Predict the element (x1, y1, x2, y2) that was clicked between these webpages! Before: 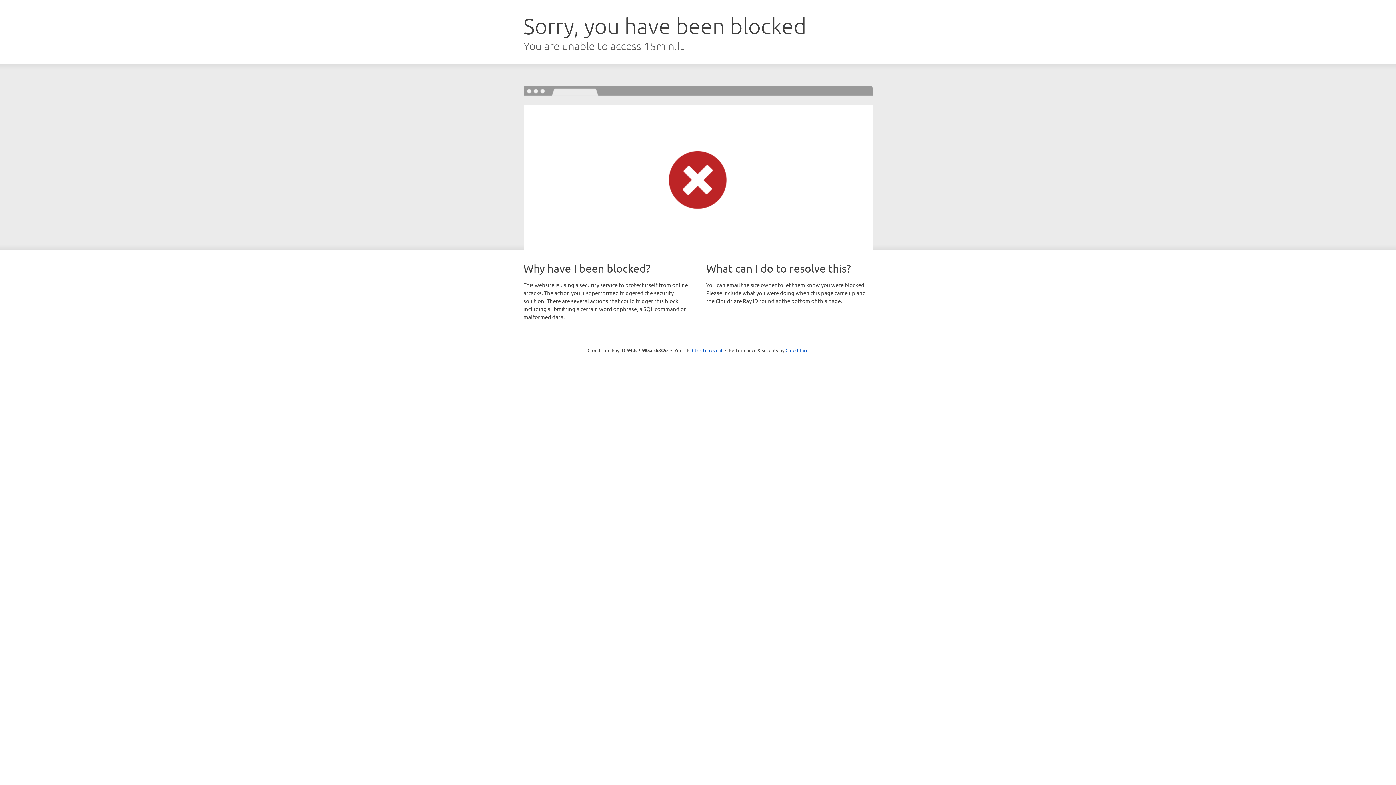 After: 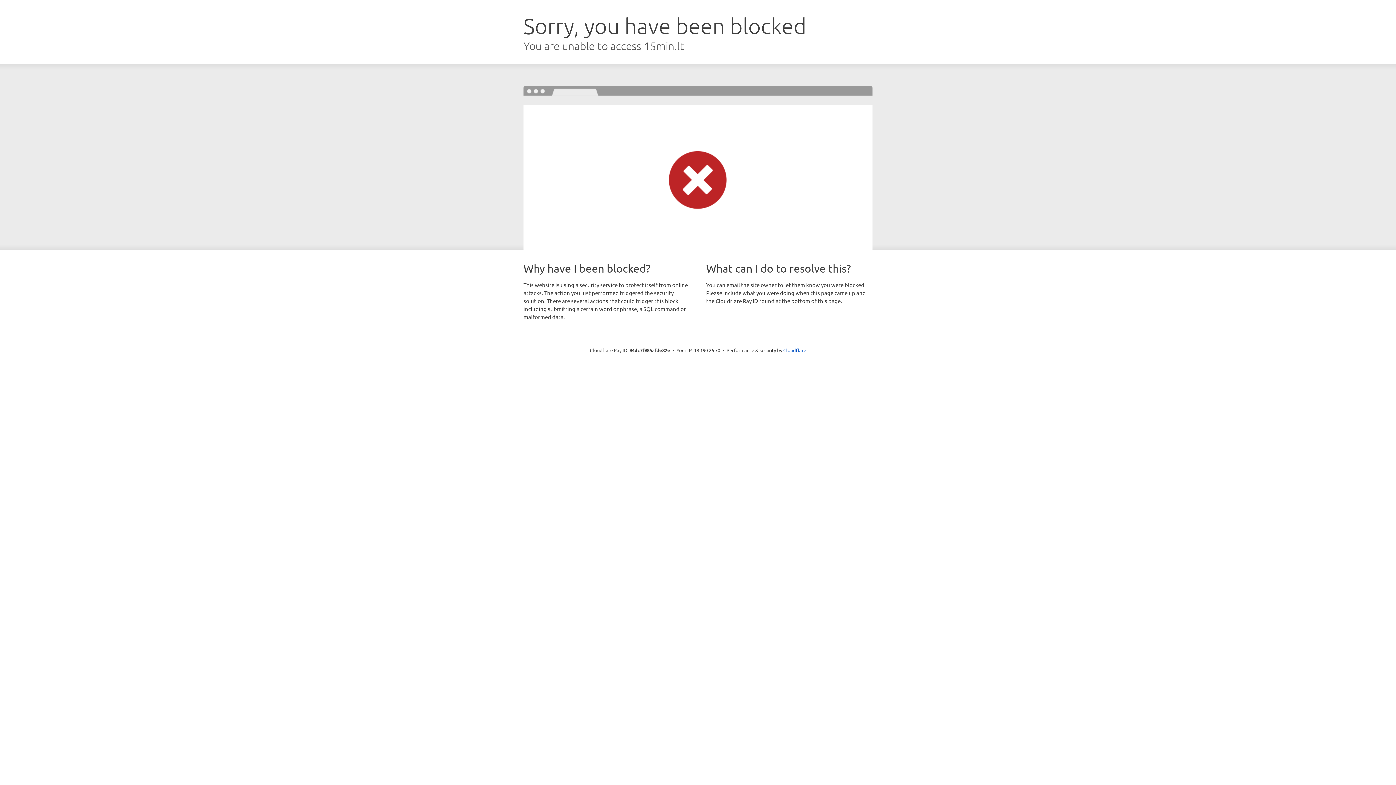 Action: bbox: (692, 346, 722, 353) label: Click to reveal